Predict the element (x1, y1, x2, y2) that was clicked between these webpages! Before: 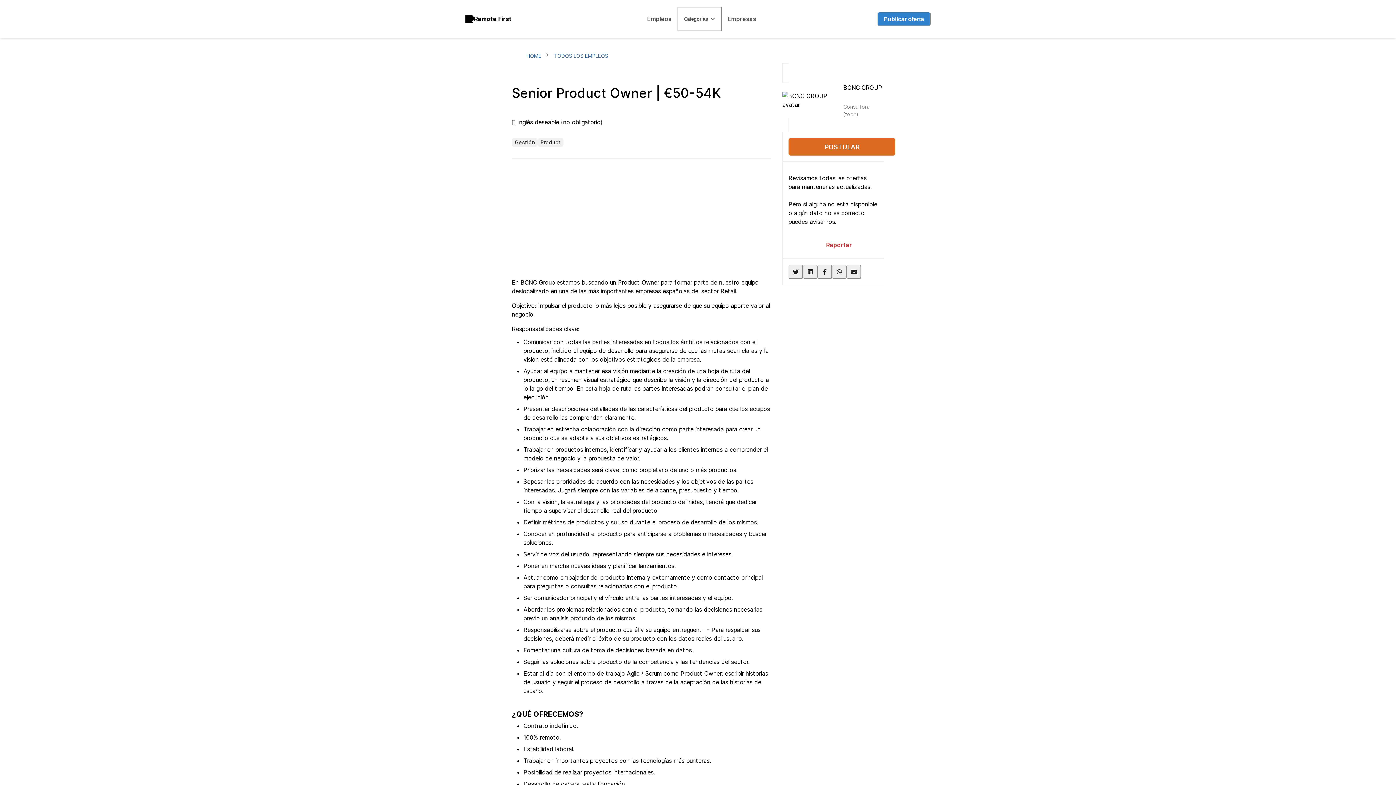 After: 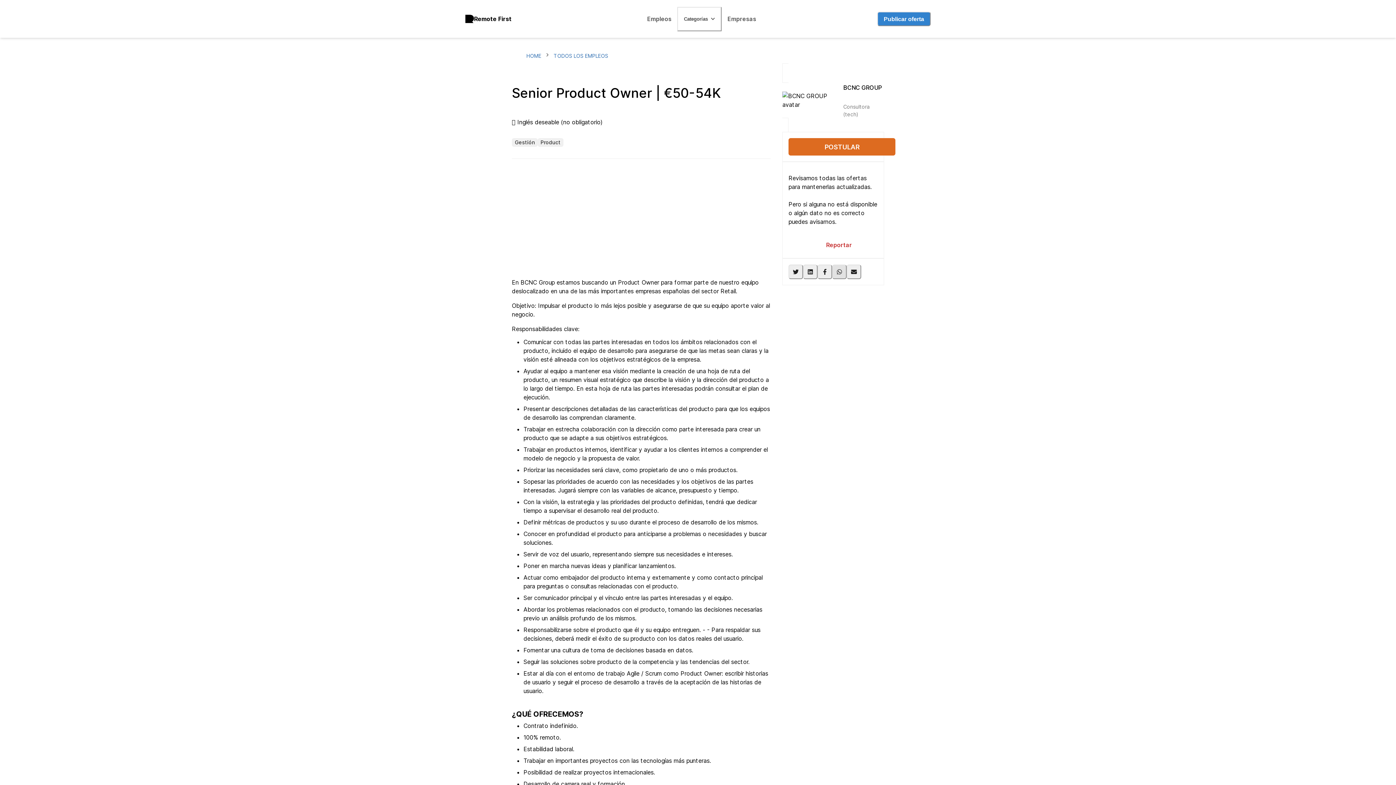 Action: bbox: (832, 264, 846, 279)